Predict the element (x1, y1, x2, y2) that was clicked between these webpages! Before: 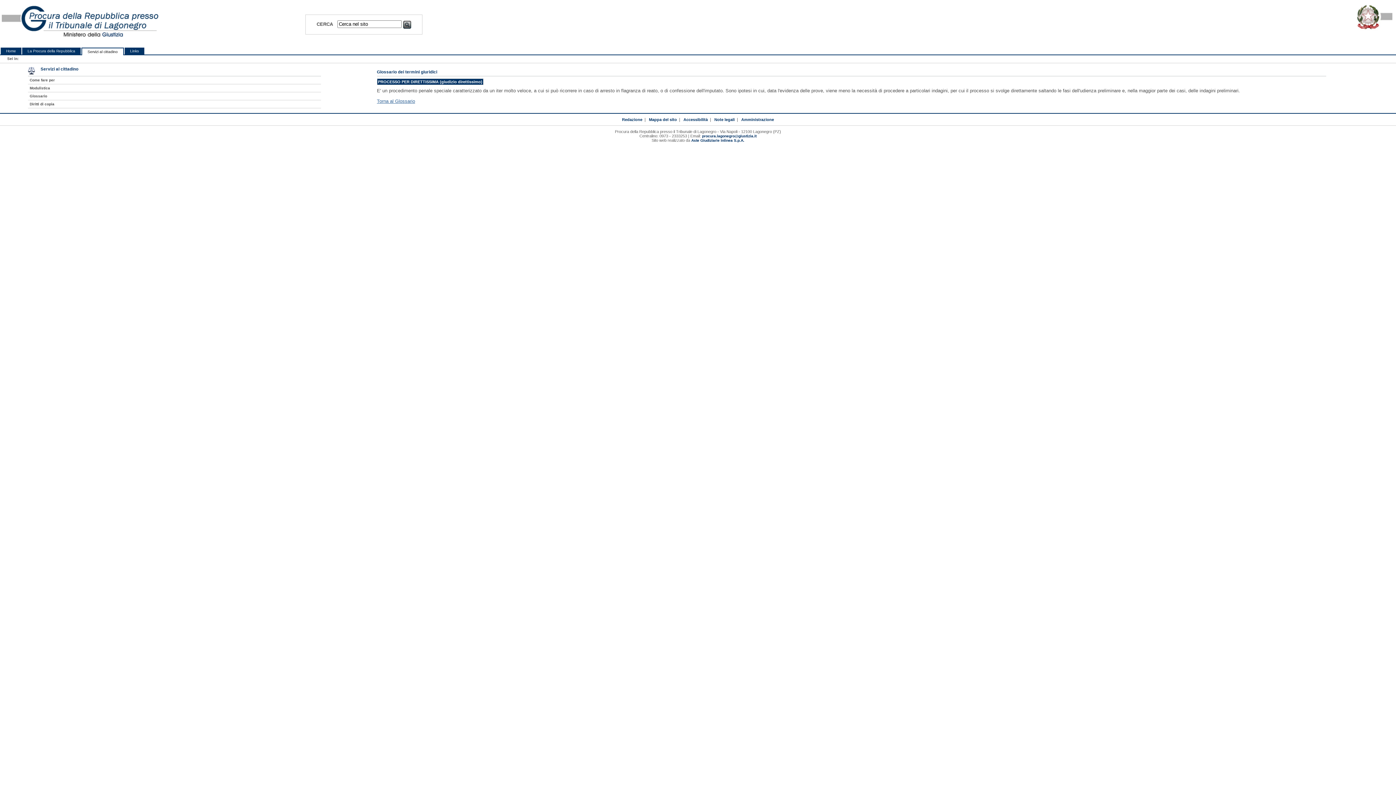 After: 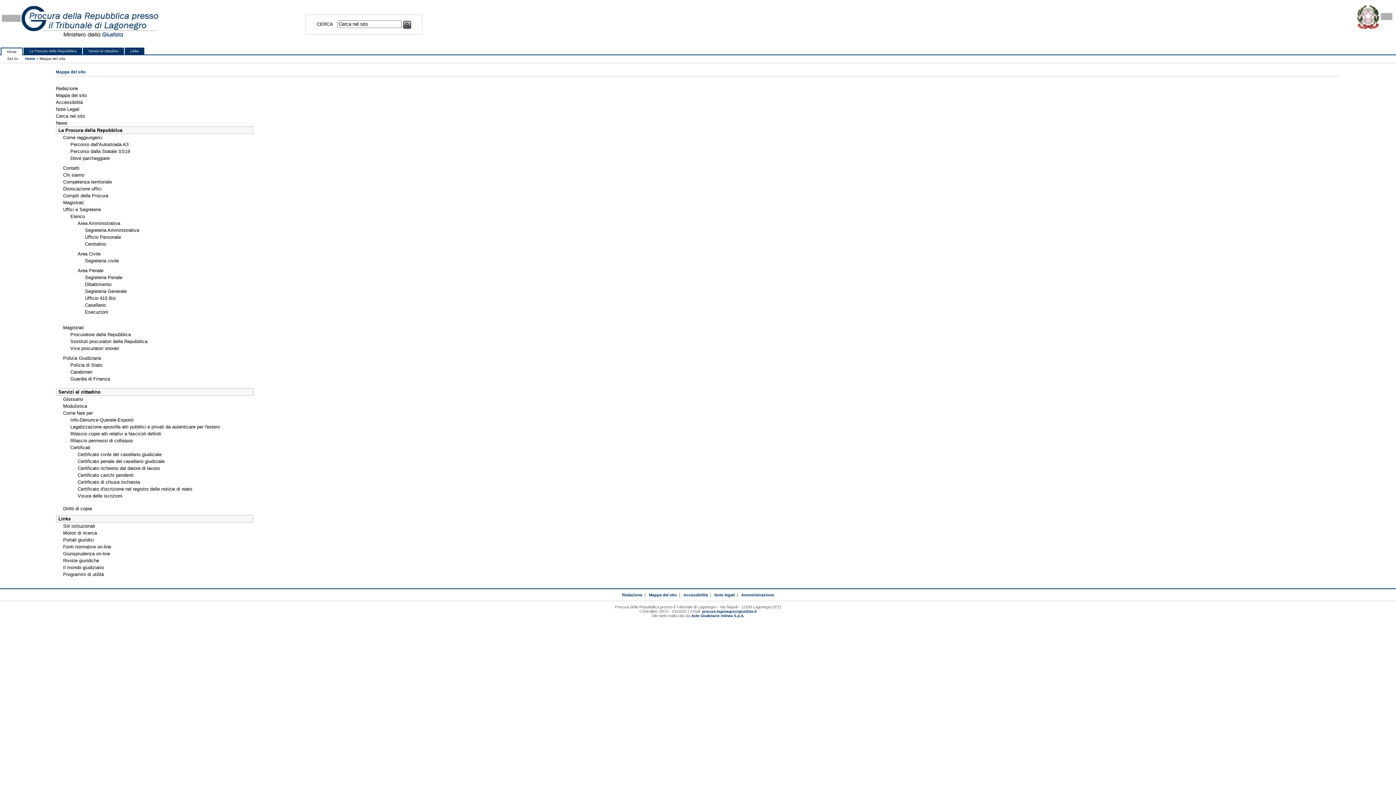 Action: label: Mappa del sito bbox: (649, 117, 677, 121)